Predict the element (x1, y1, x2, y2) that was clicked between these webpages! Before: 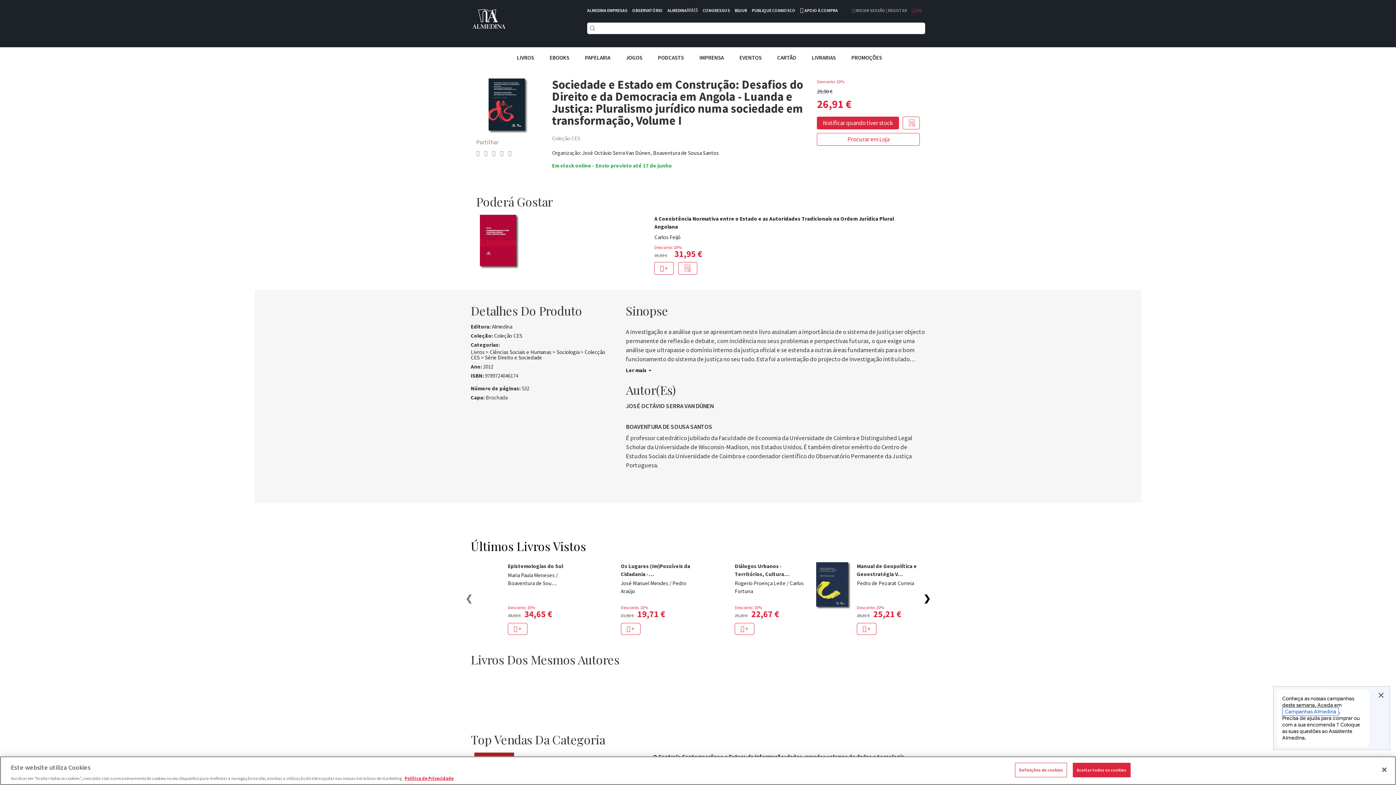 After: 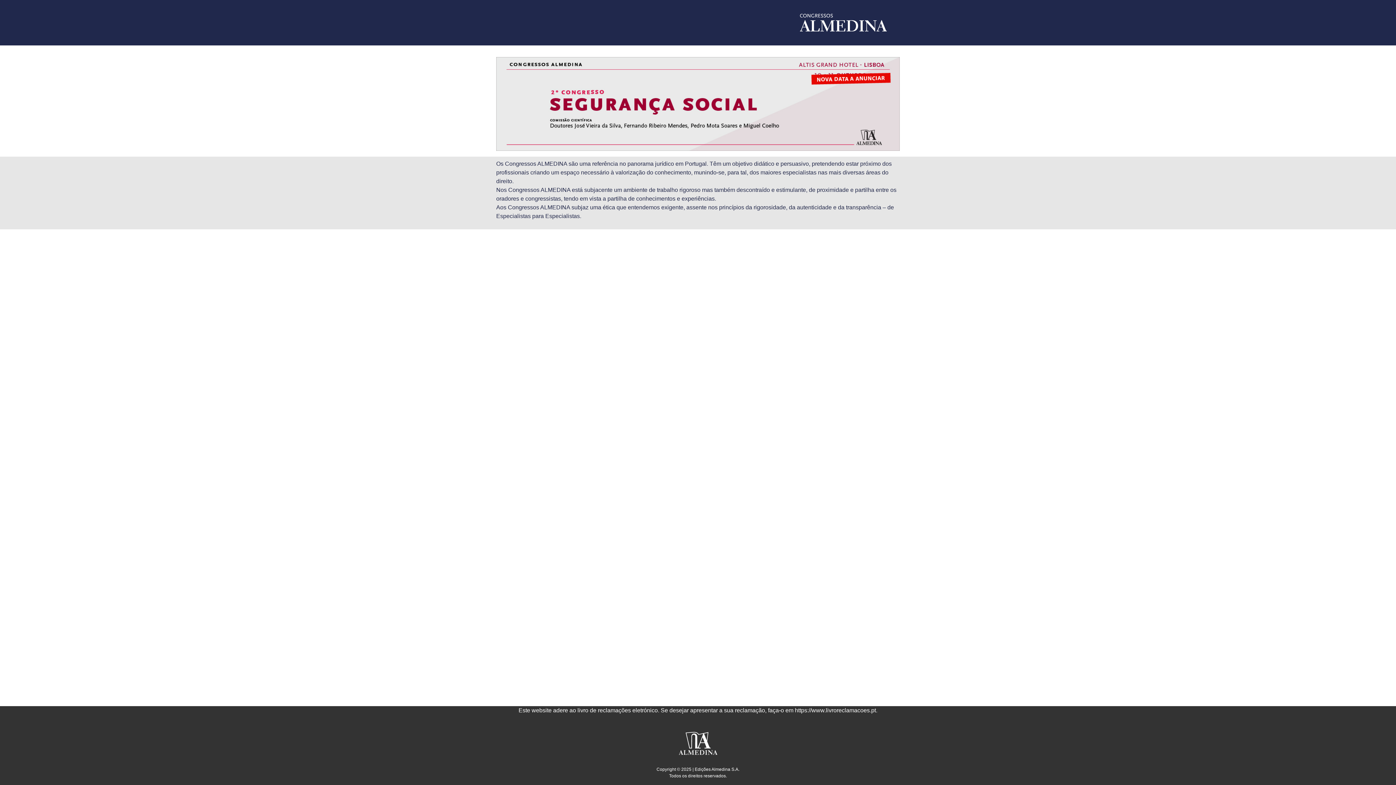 Action: label: CONGRESSOS bbox: (702, 7, 730, 13)